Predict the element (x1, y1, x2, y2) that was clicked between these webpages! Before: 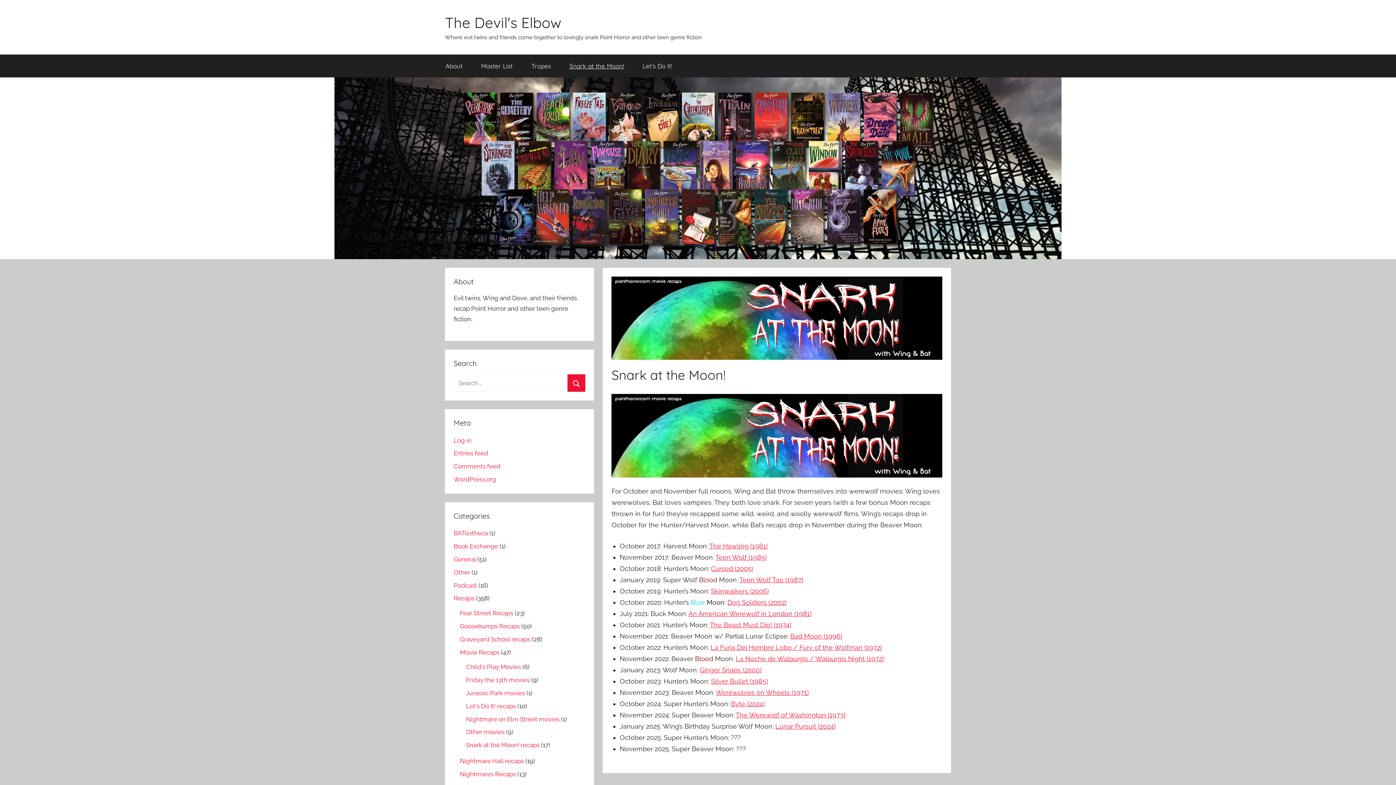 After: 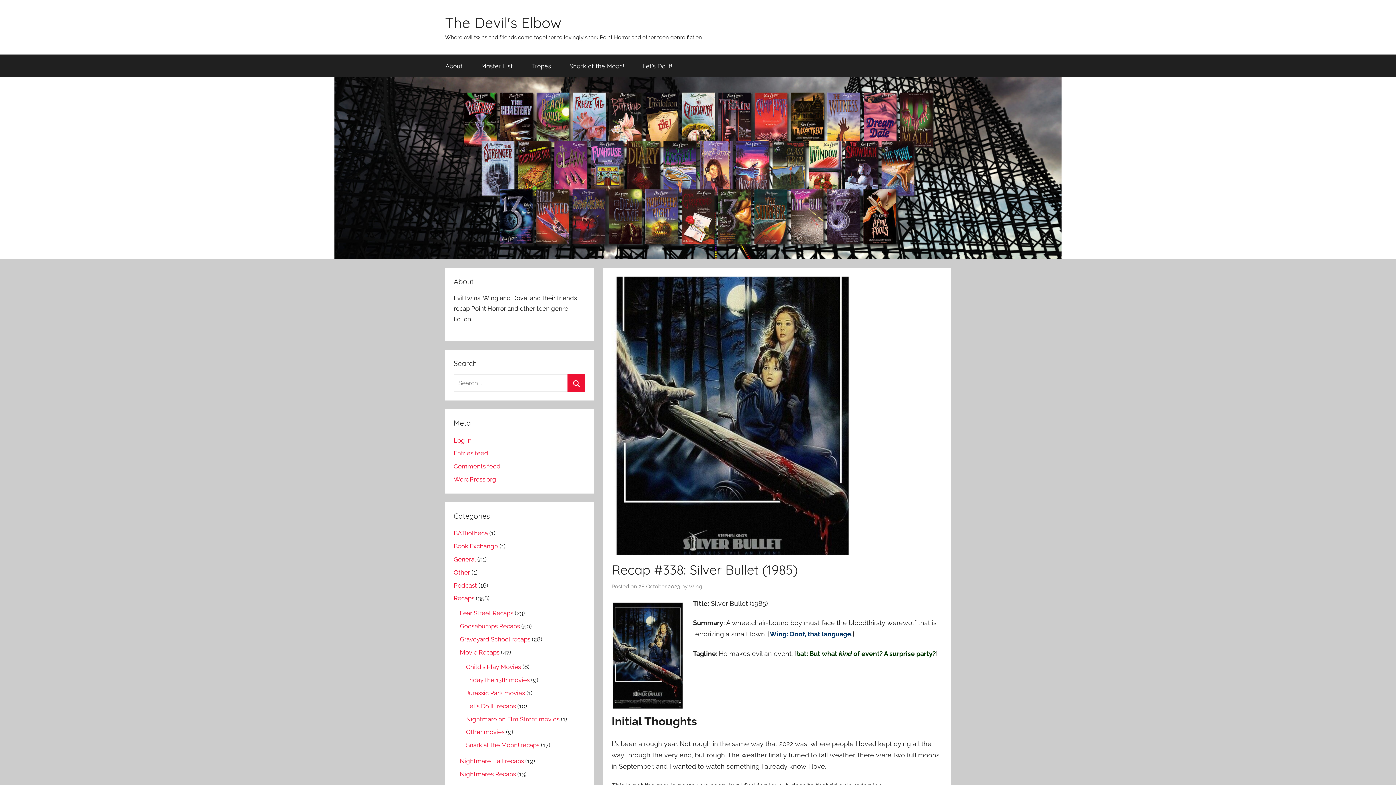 Action: label: Silver Bullet (1985) bbox: (711, 677, 768, 685)